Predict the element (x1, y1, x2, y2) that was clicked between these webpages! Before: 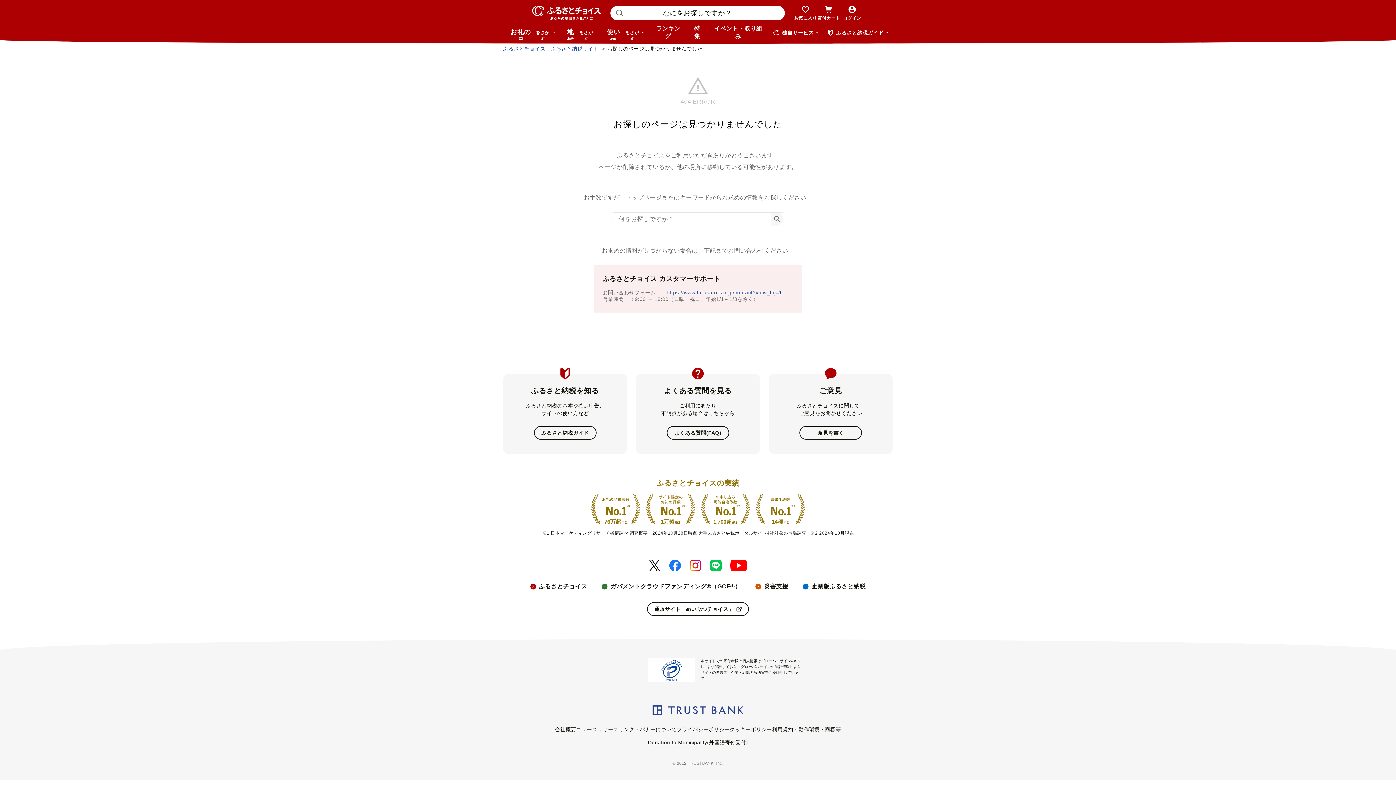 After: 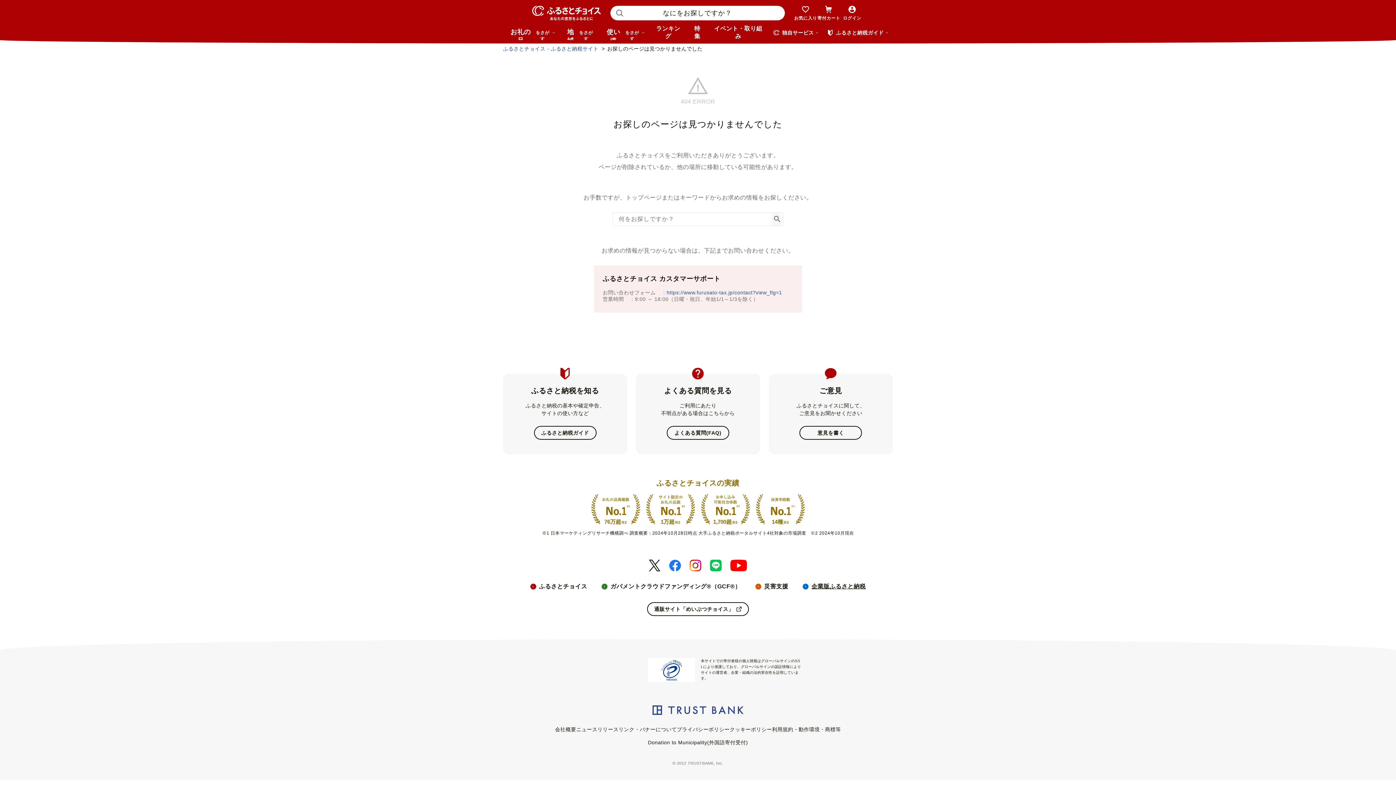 Action: label: 企業版ふるさと納税 bbox: (811, 583, 865, 590)